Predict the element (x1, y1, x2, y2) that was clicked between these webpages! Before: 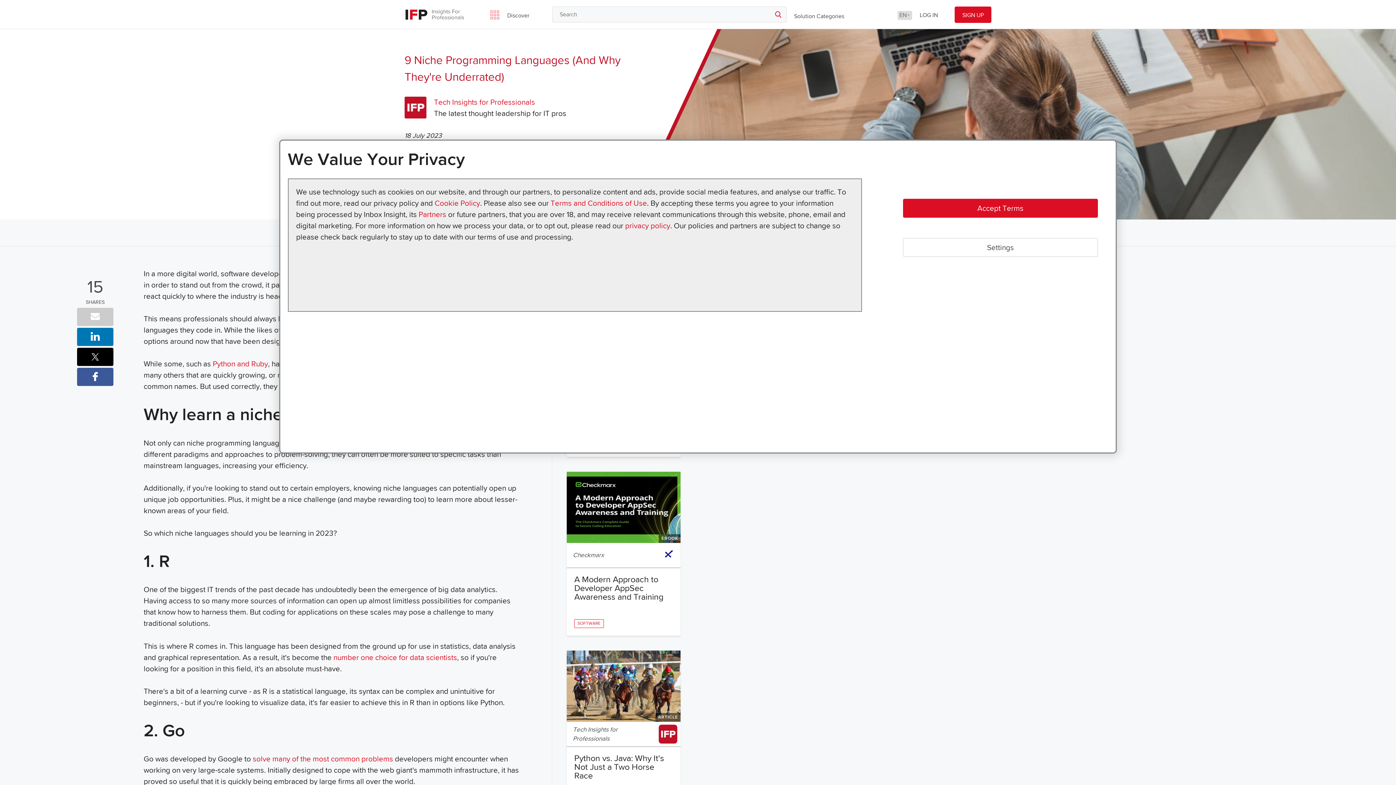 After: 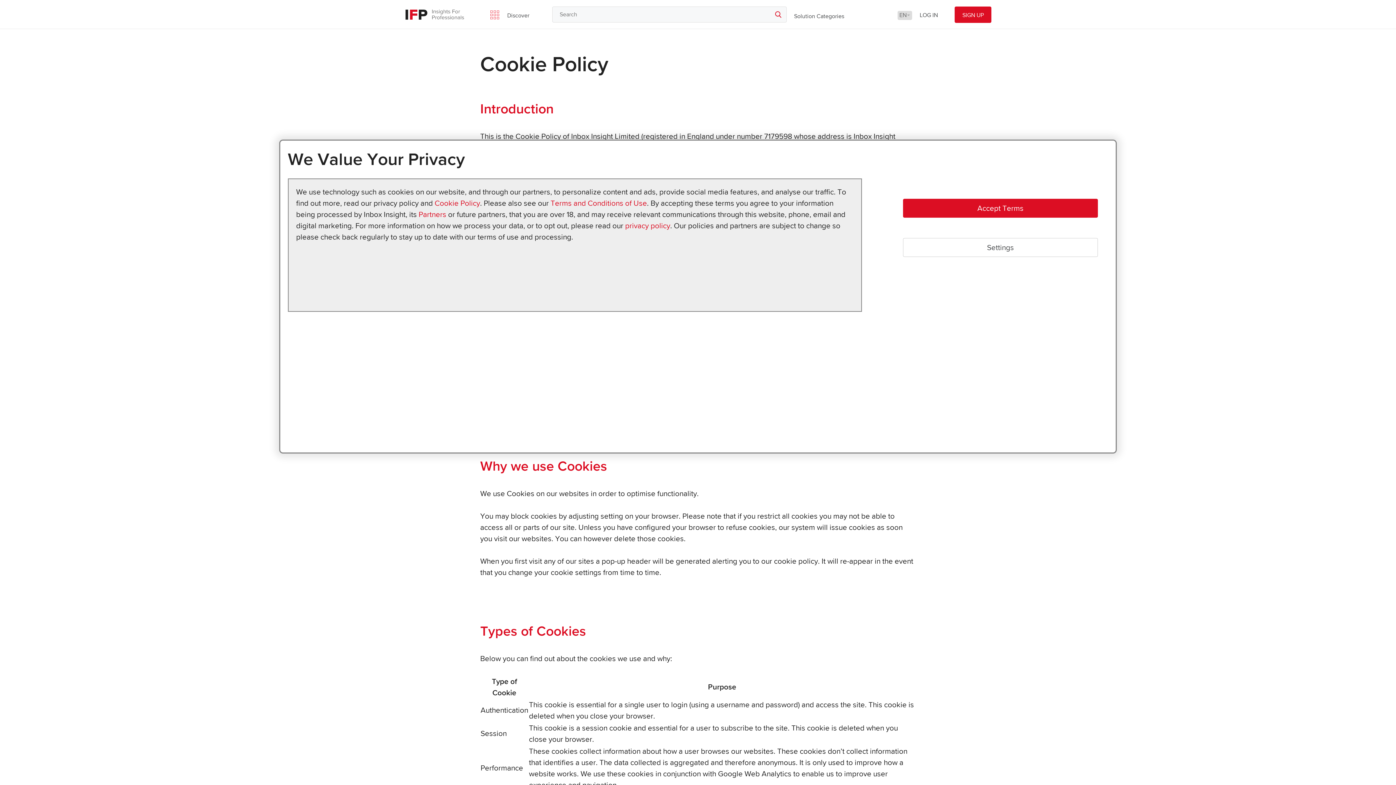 Action: bbox: (434, 199, 480, 208) label: Cookie Policy